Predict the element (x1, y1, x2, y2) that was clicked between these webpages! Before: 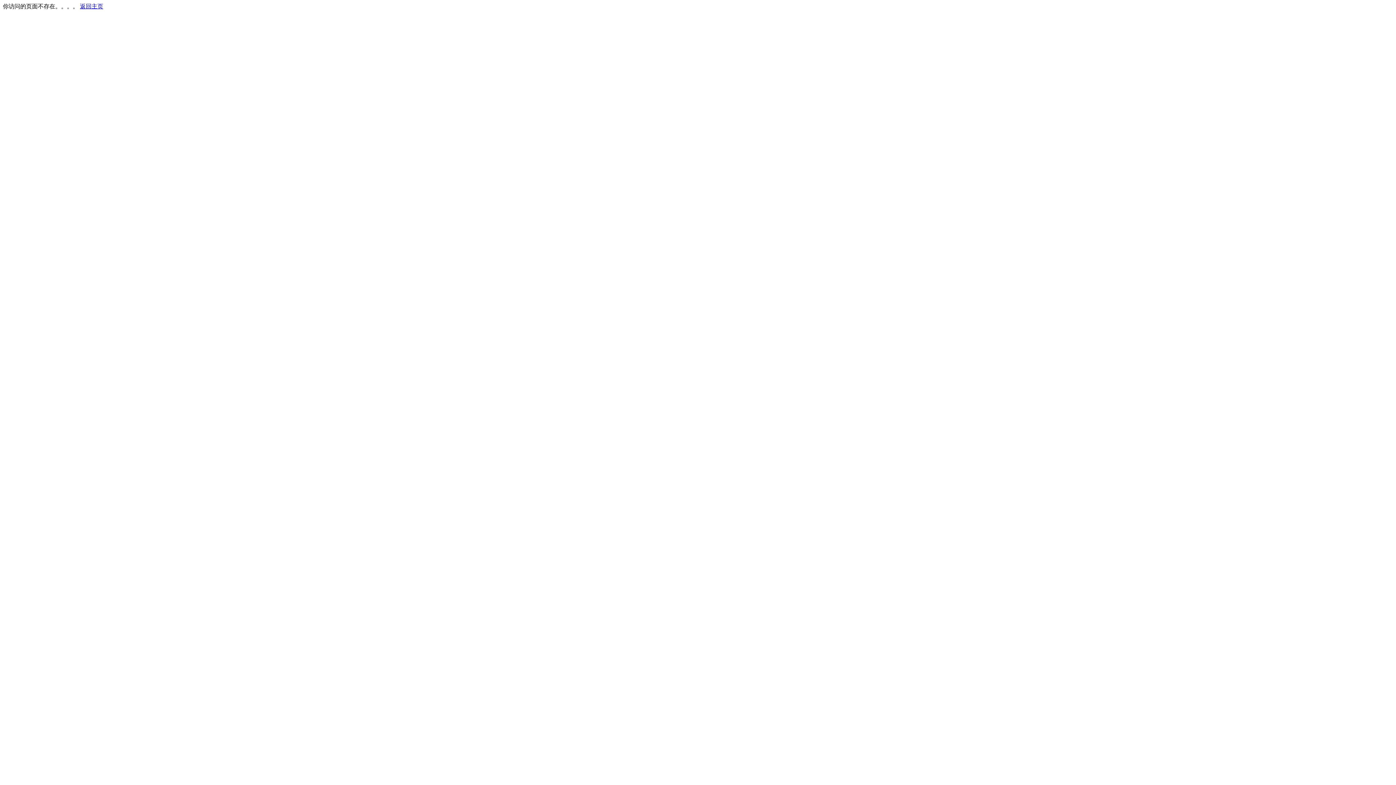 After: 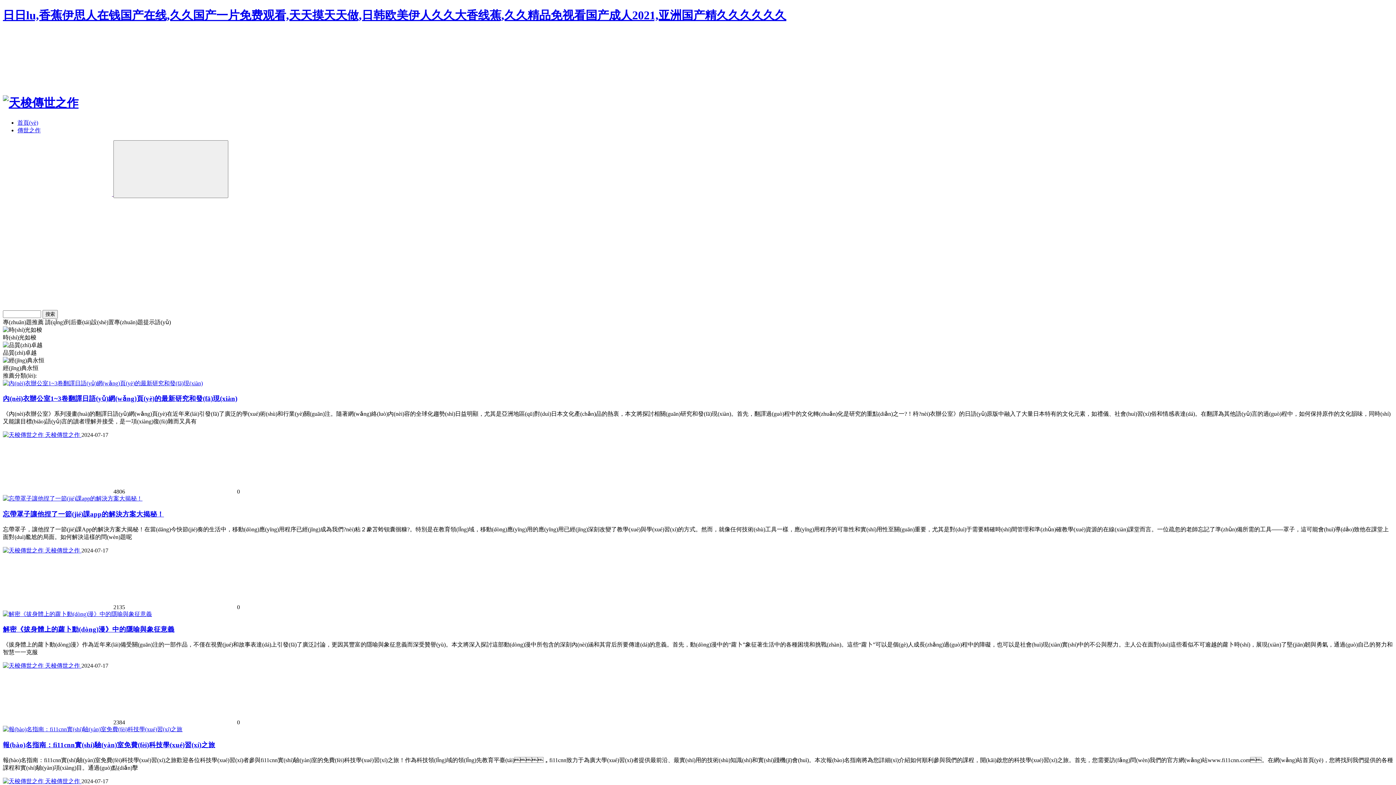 Action: label: 返回主页 bbox: (80, 3, 103, 9)